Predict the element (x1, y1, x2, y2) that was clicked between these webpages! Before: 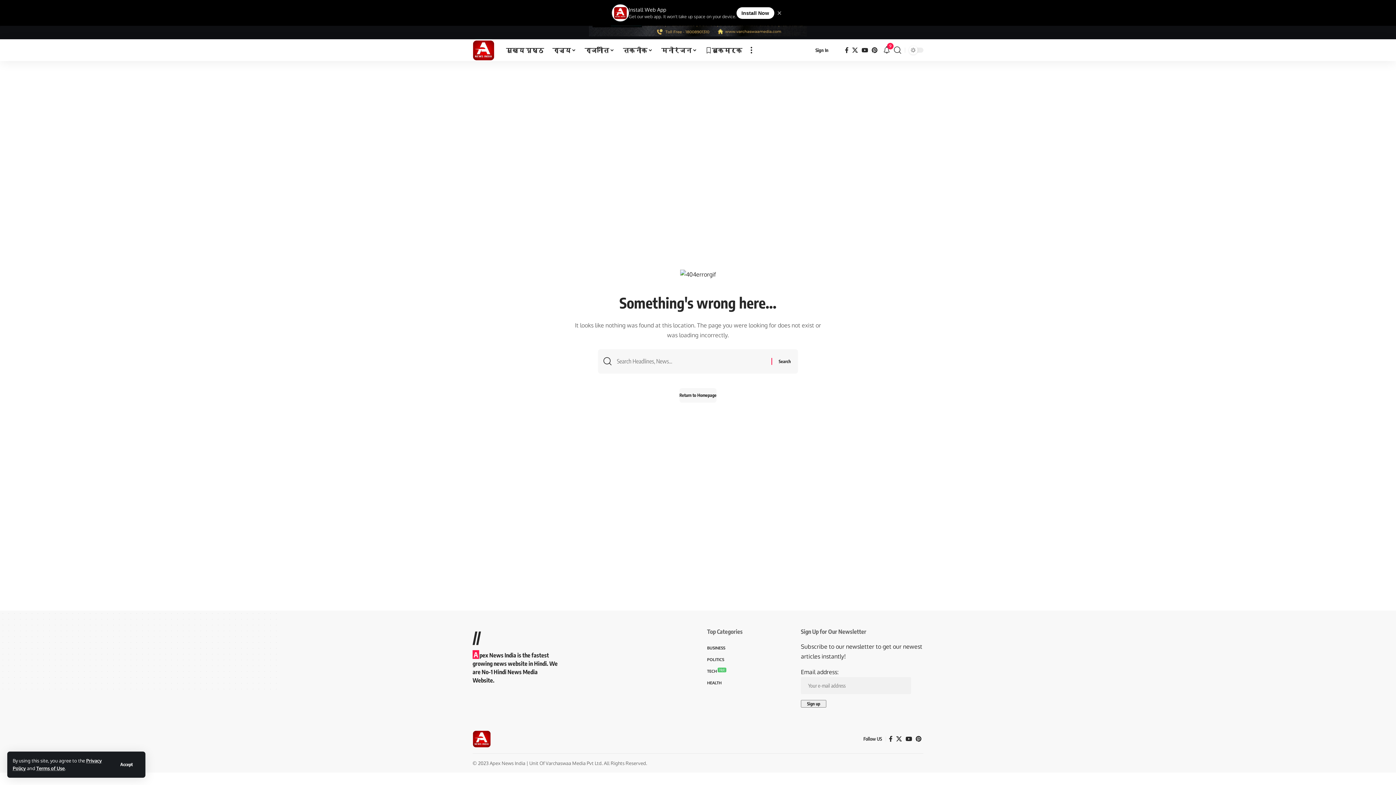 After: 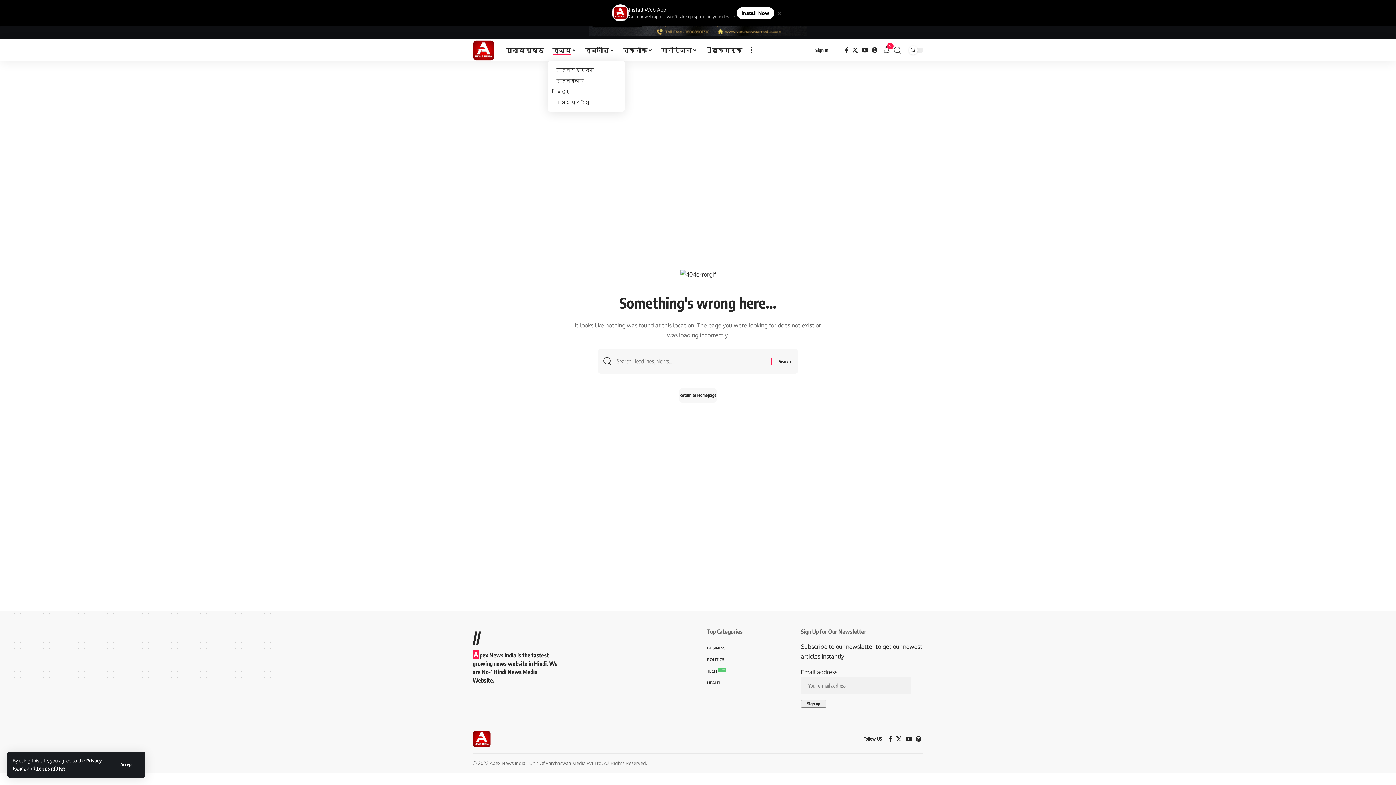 Action: bbox: (548, 39, 580, 61) label: राज्य